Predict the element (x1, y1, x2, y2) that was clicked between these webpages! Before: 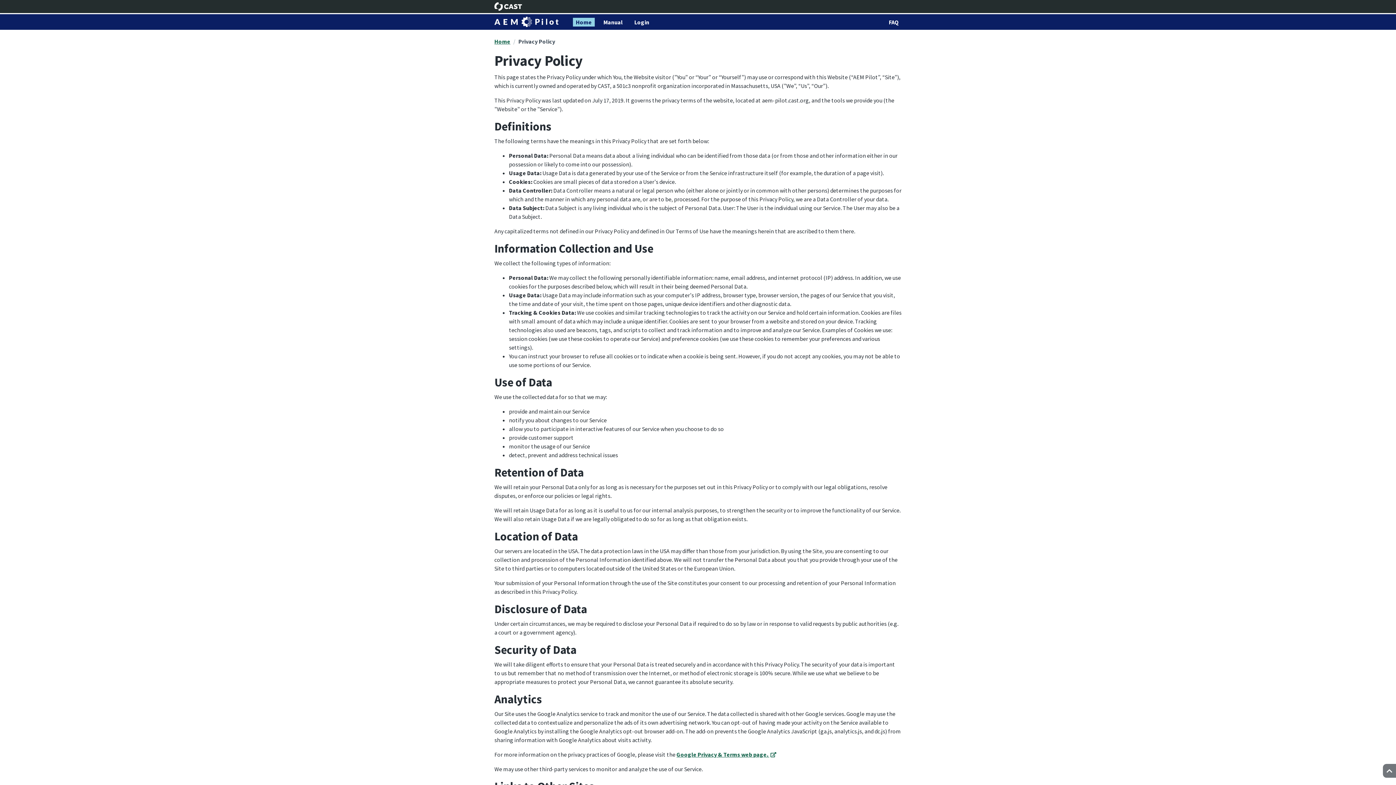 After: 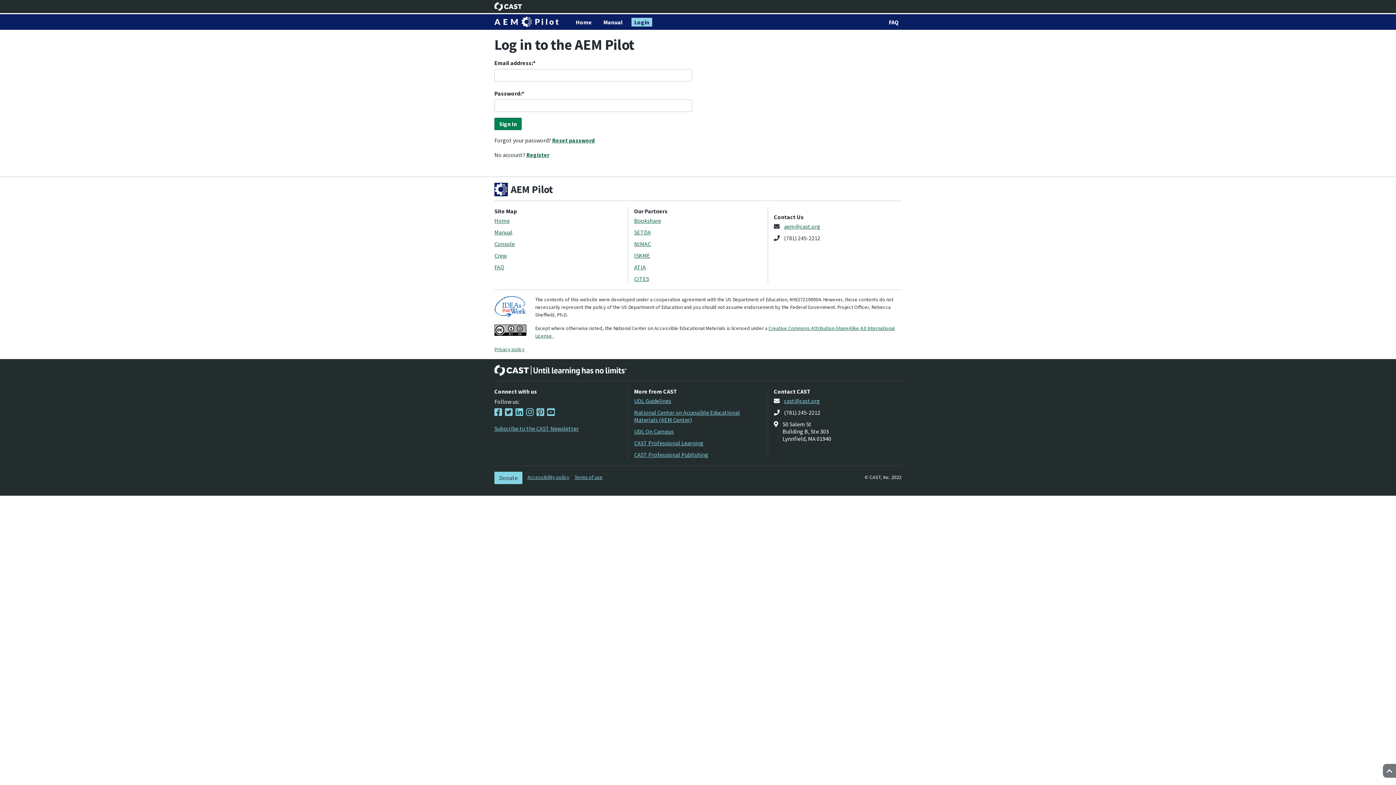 Action: bbox: (631, 17, 652, 26) label: Login